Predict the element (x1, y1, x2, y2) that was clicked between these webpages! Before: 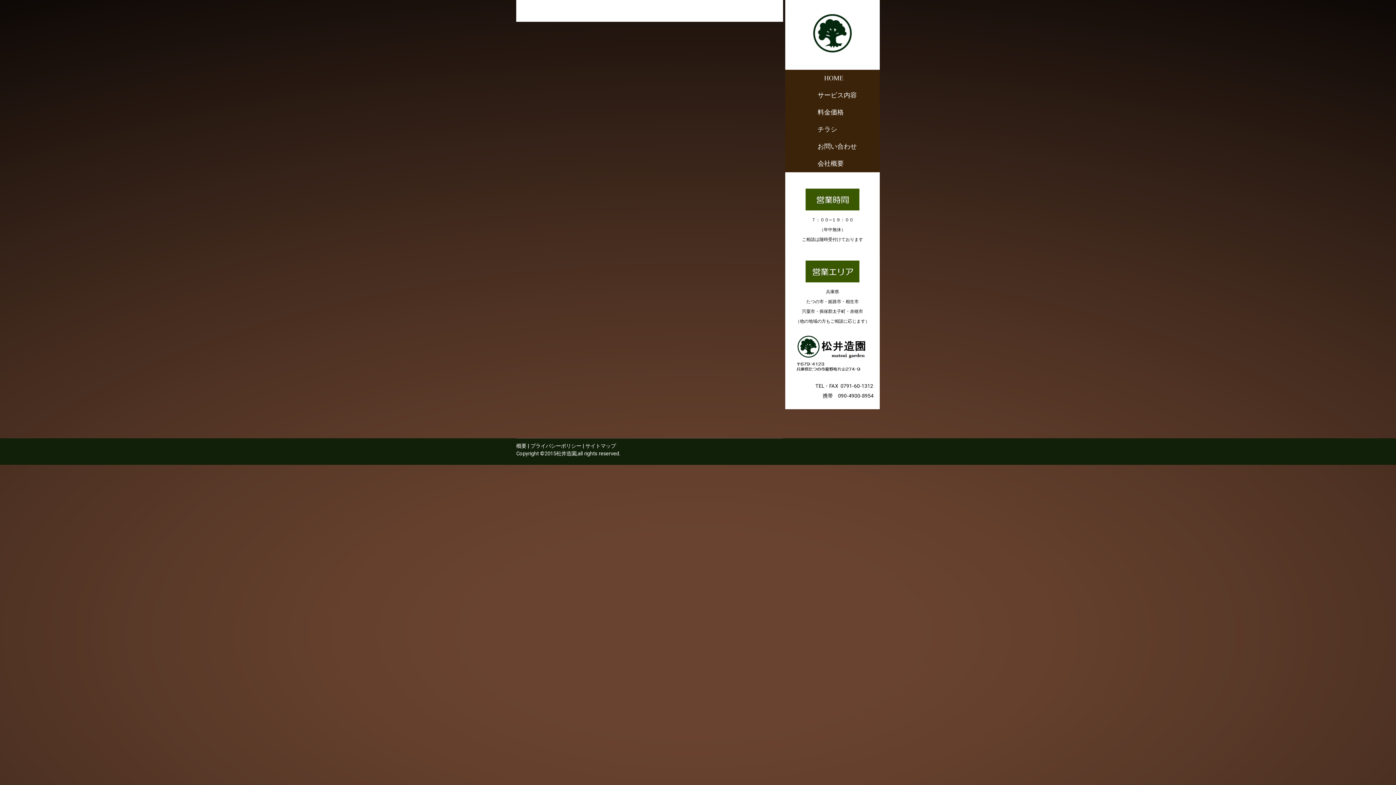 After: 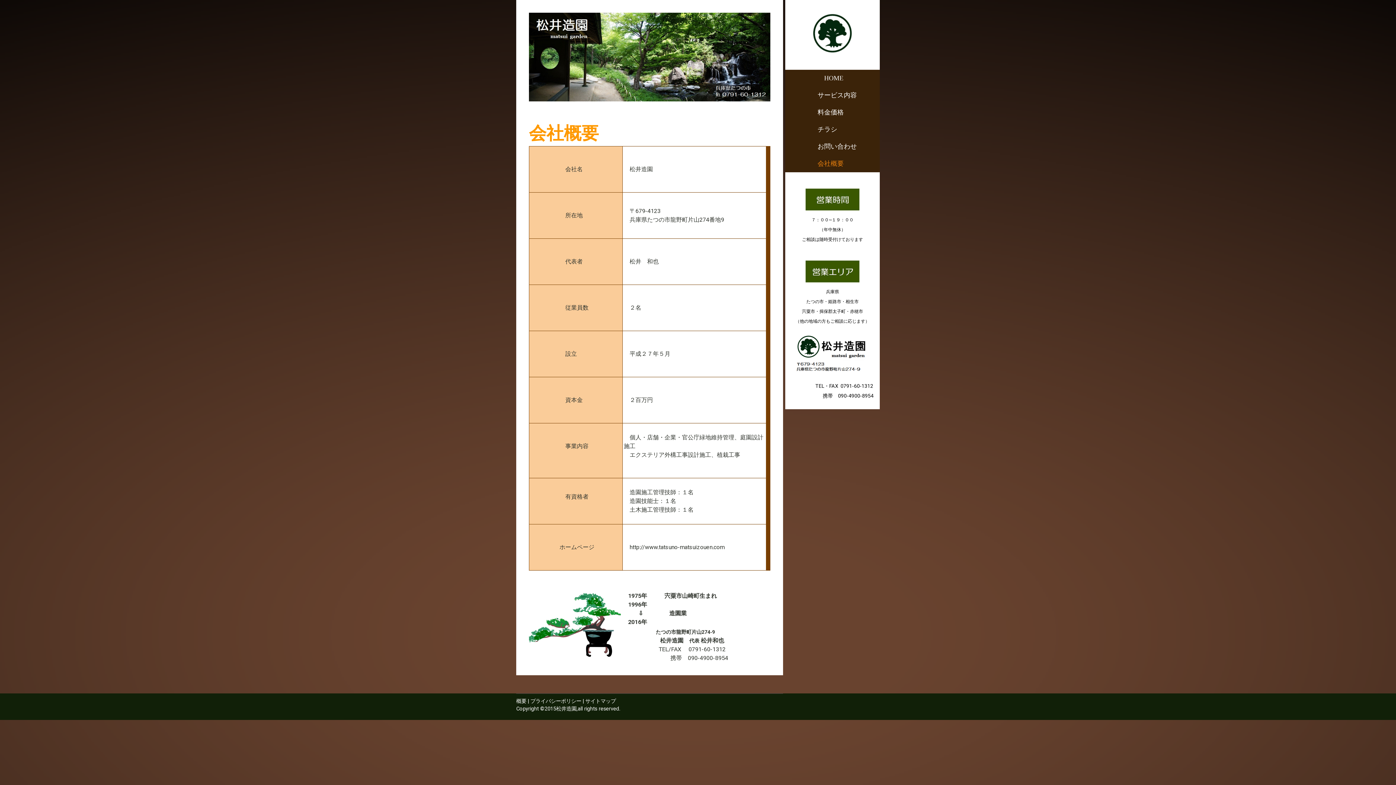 Action: bbox: (785, 155, 880, 172) label: 　　　　会社概要